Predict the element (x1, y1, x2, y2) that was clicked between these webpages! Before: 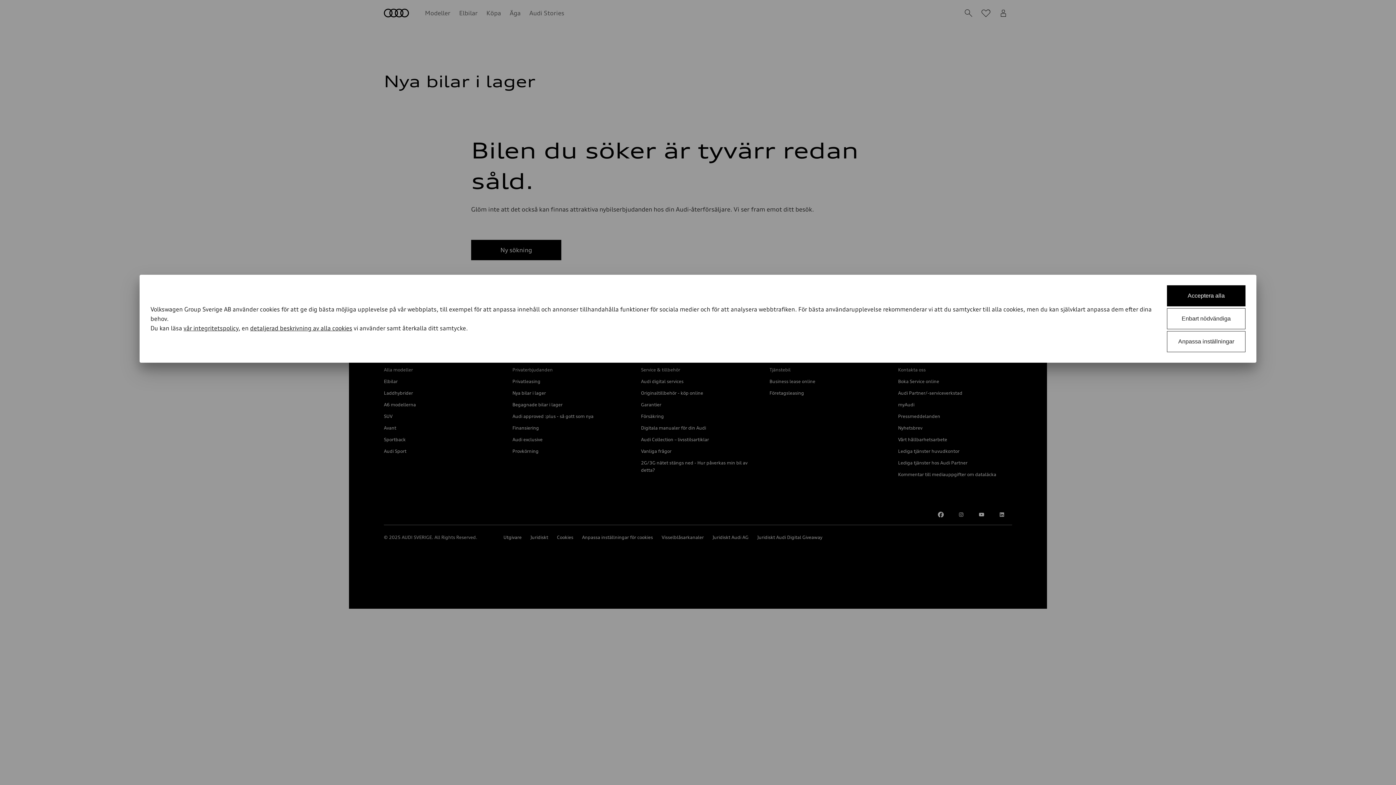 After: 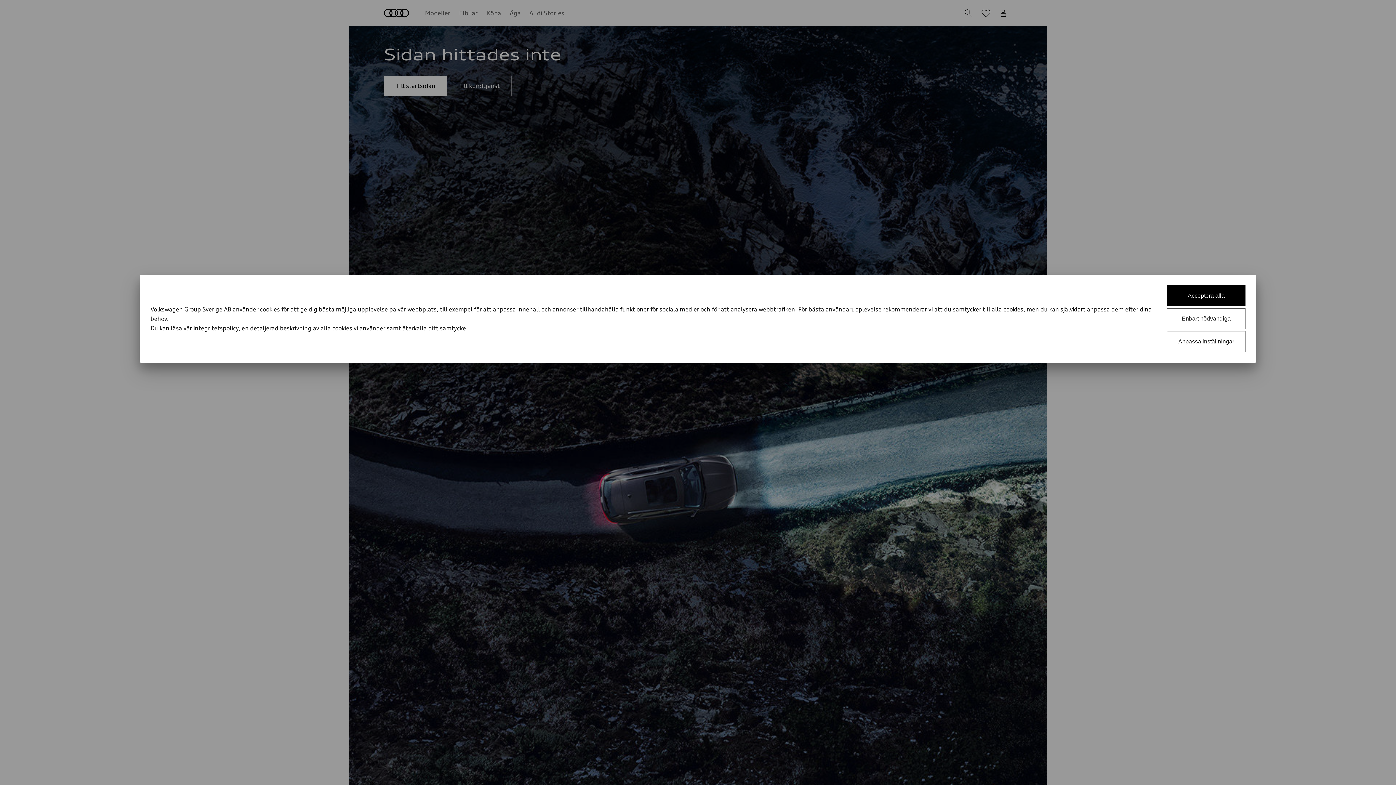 Action: label: detaljerad beskrivning av alla cookies bbox: (250, 324, 352, 332)